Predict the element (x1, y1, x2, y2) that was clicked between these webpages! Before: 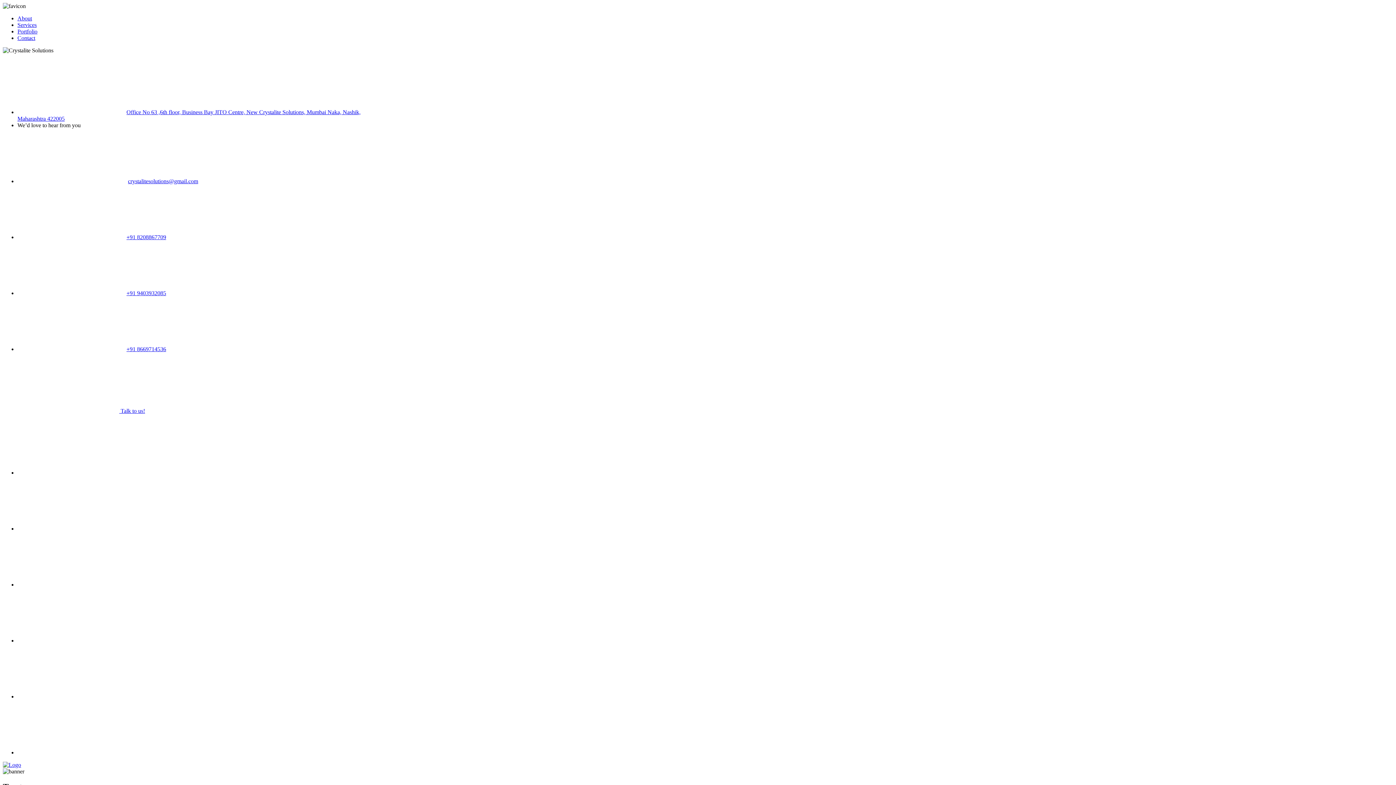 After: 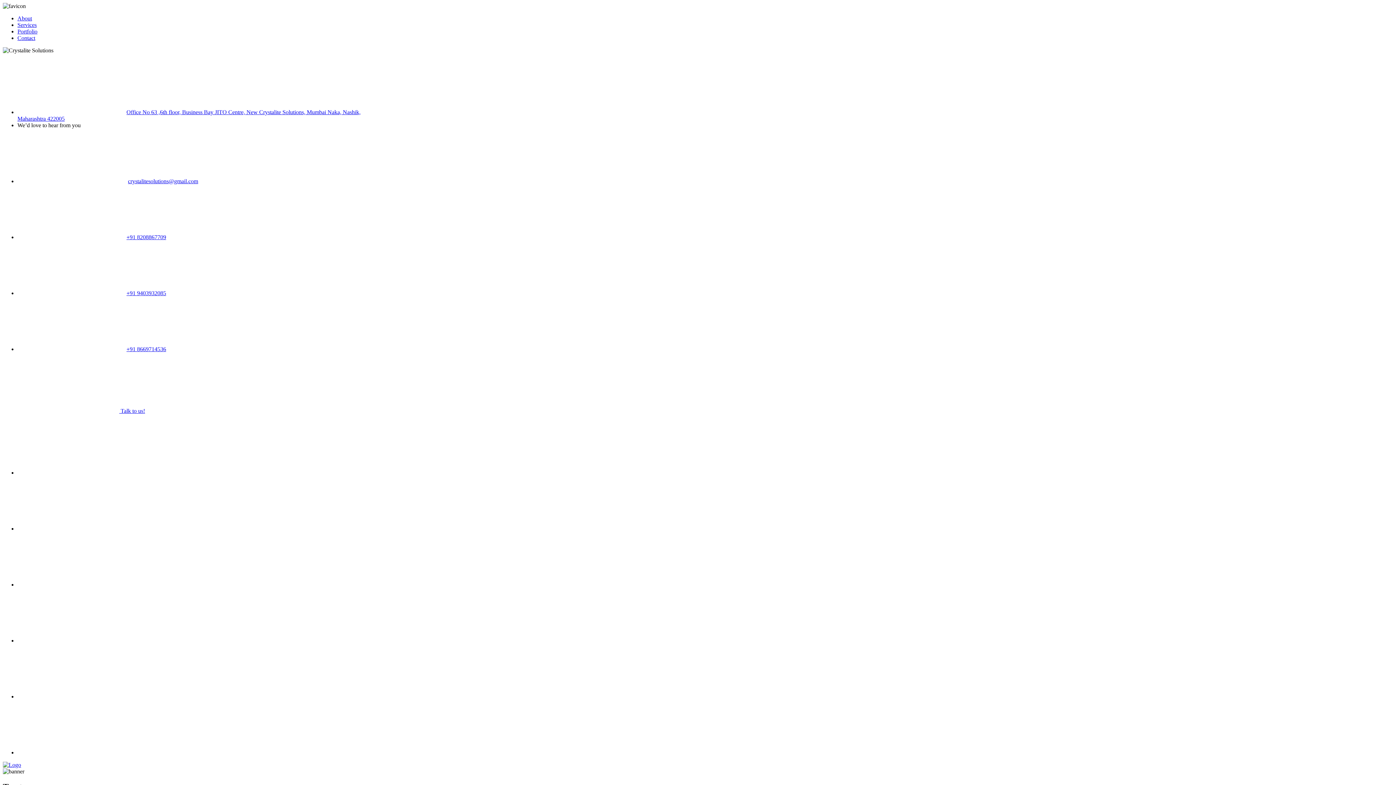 Action: label: +91 8208867709 bbox: (126, 234, 166, 240)